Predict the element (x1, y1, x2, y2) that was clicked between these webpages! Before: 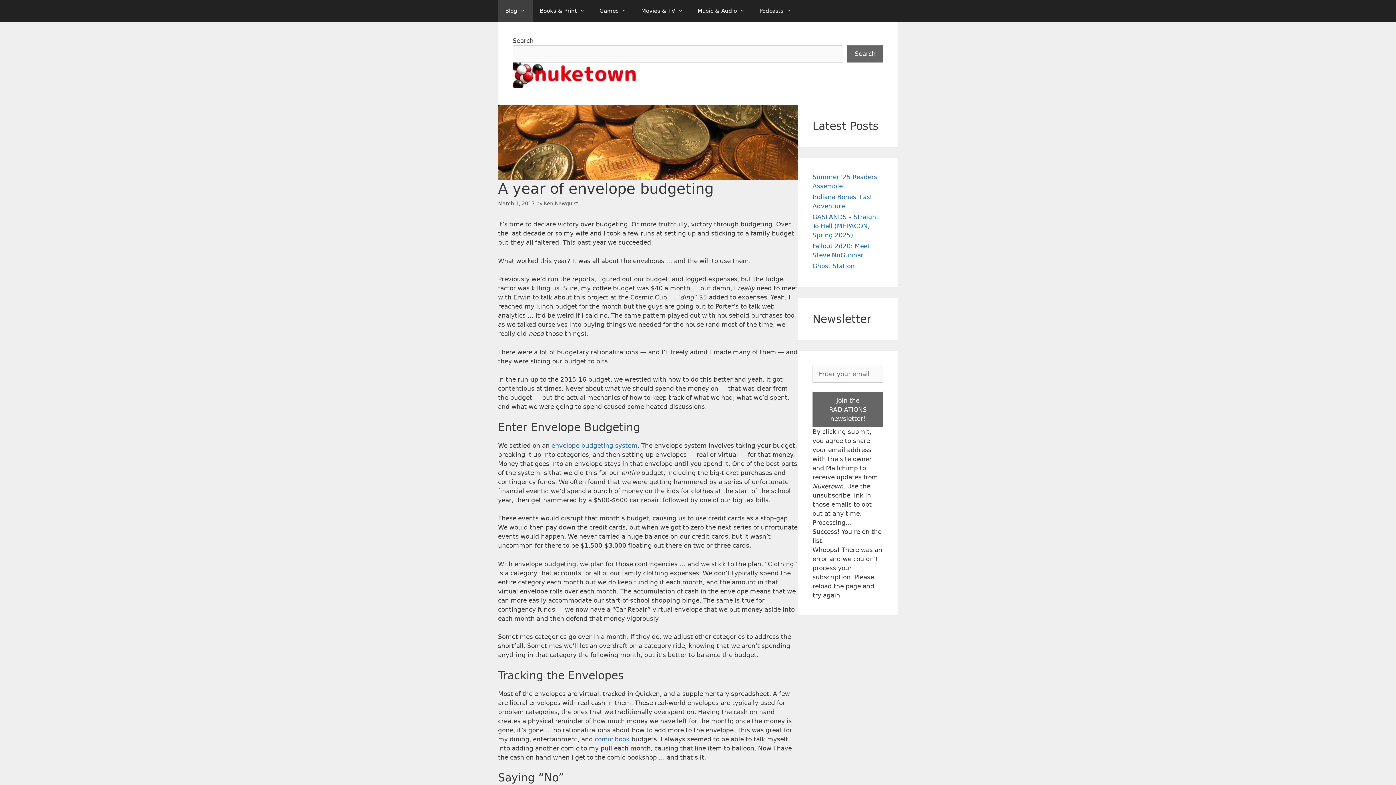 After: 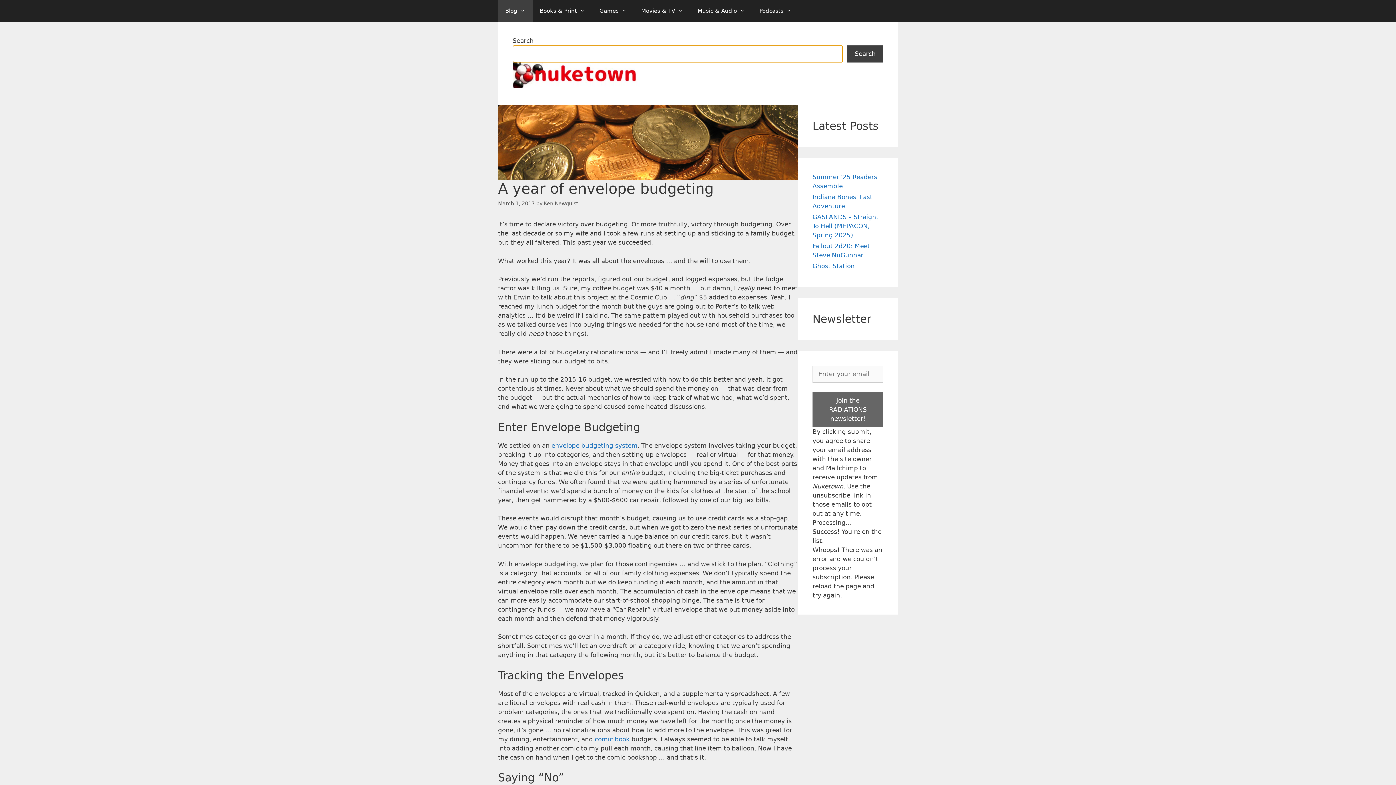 Action: label: Search bbox: (847, 45, 883, 62)